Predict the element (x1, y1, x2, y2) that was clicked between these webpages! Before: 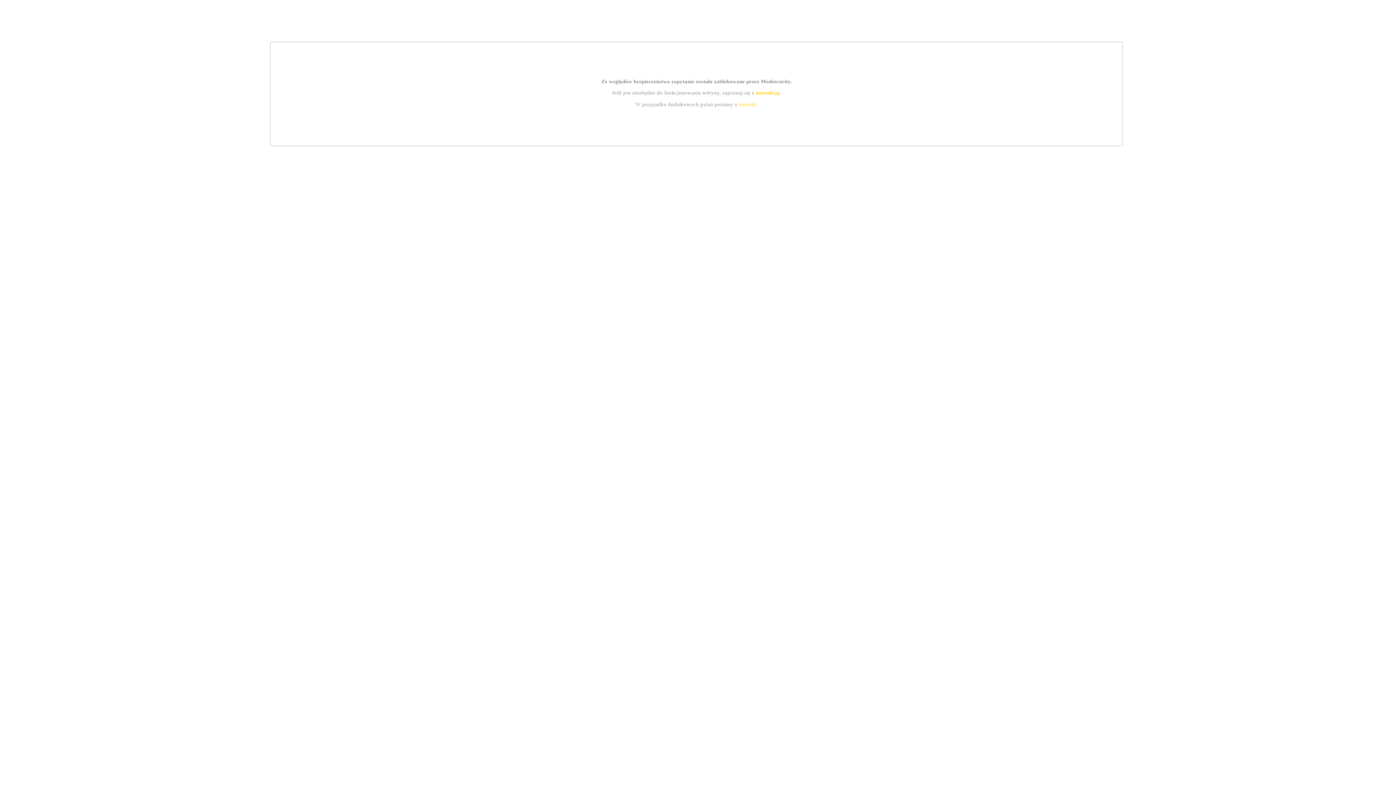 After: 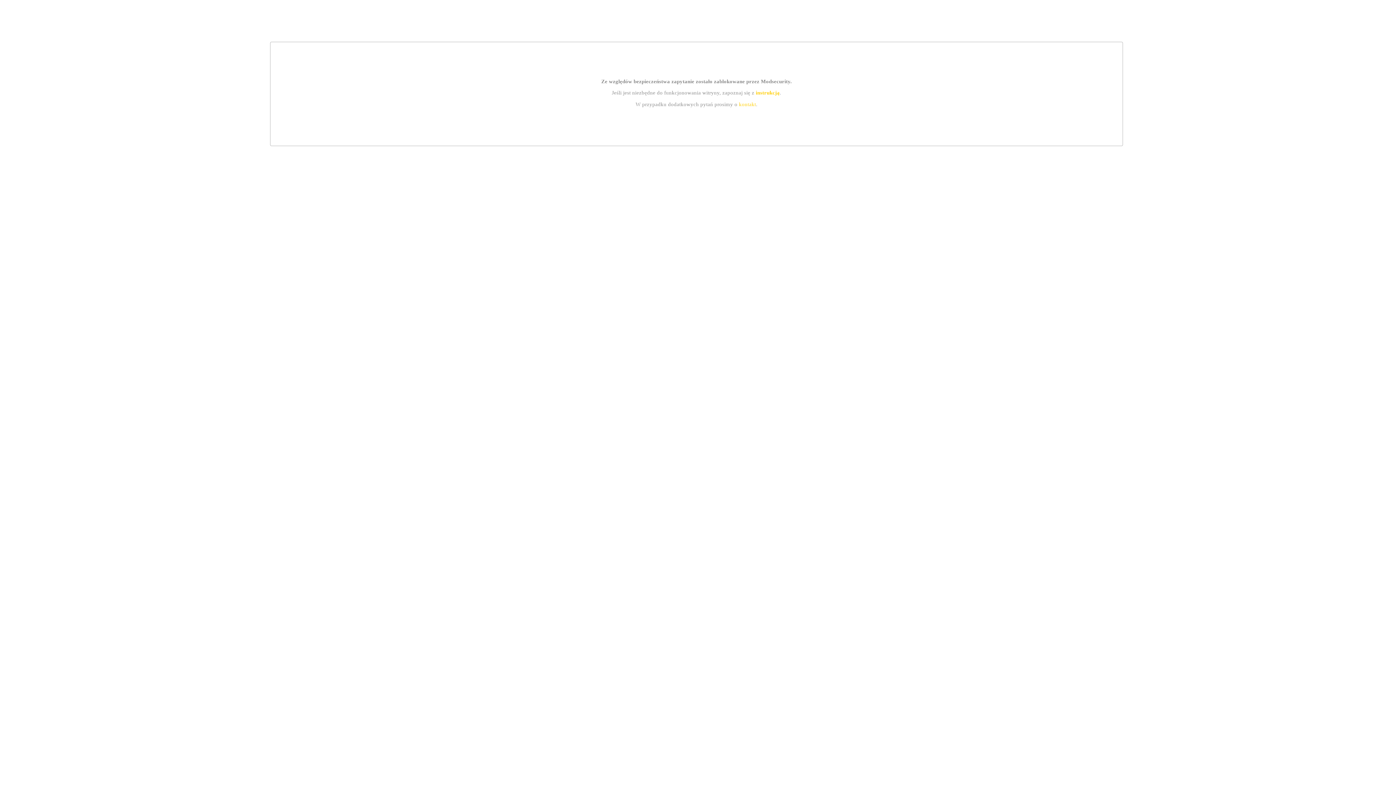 Action: label: instrukcją bbox: (755, 89, 779, 95)